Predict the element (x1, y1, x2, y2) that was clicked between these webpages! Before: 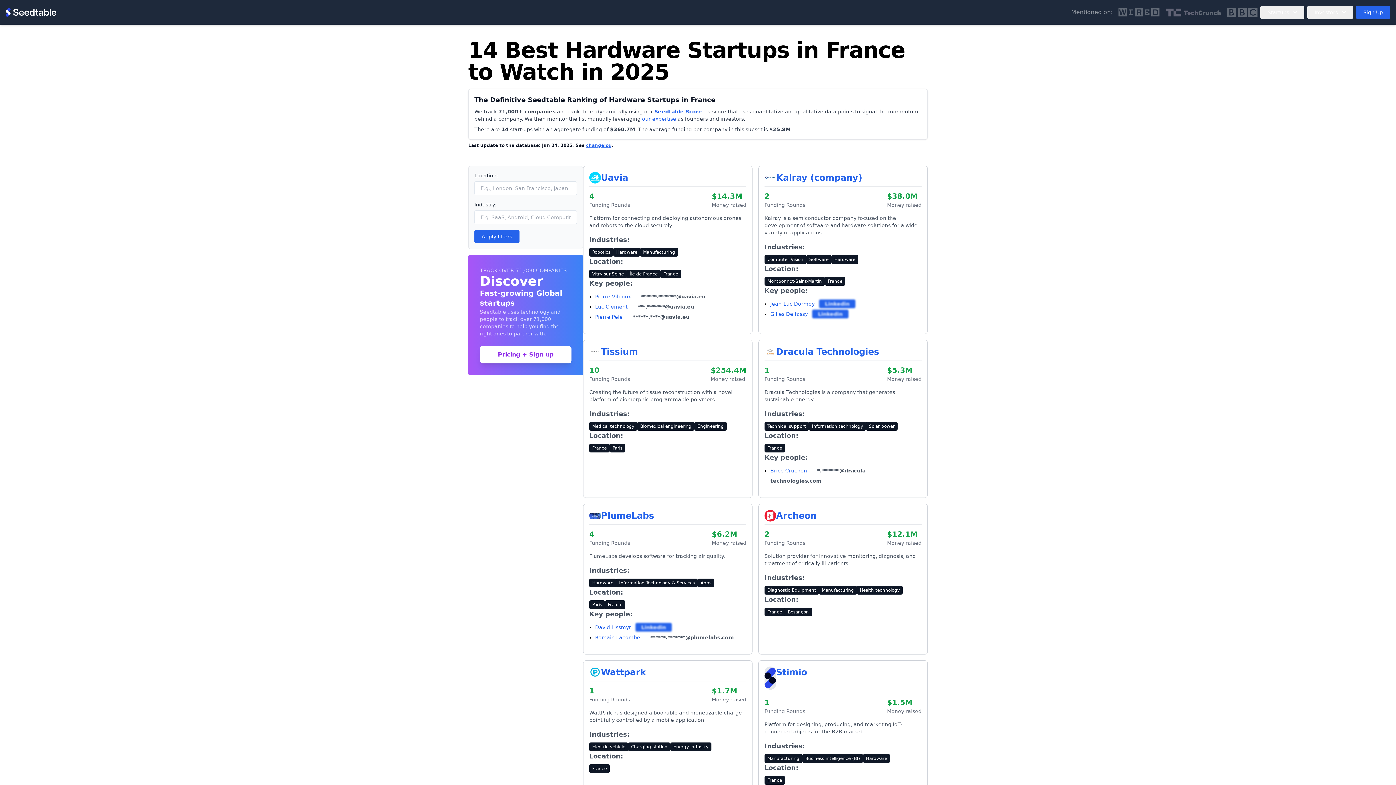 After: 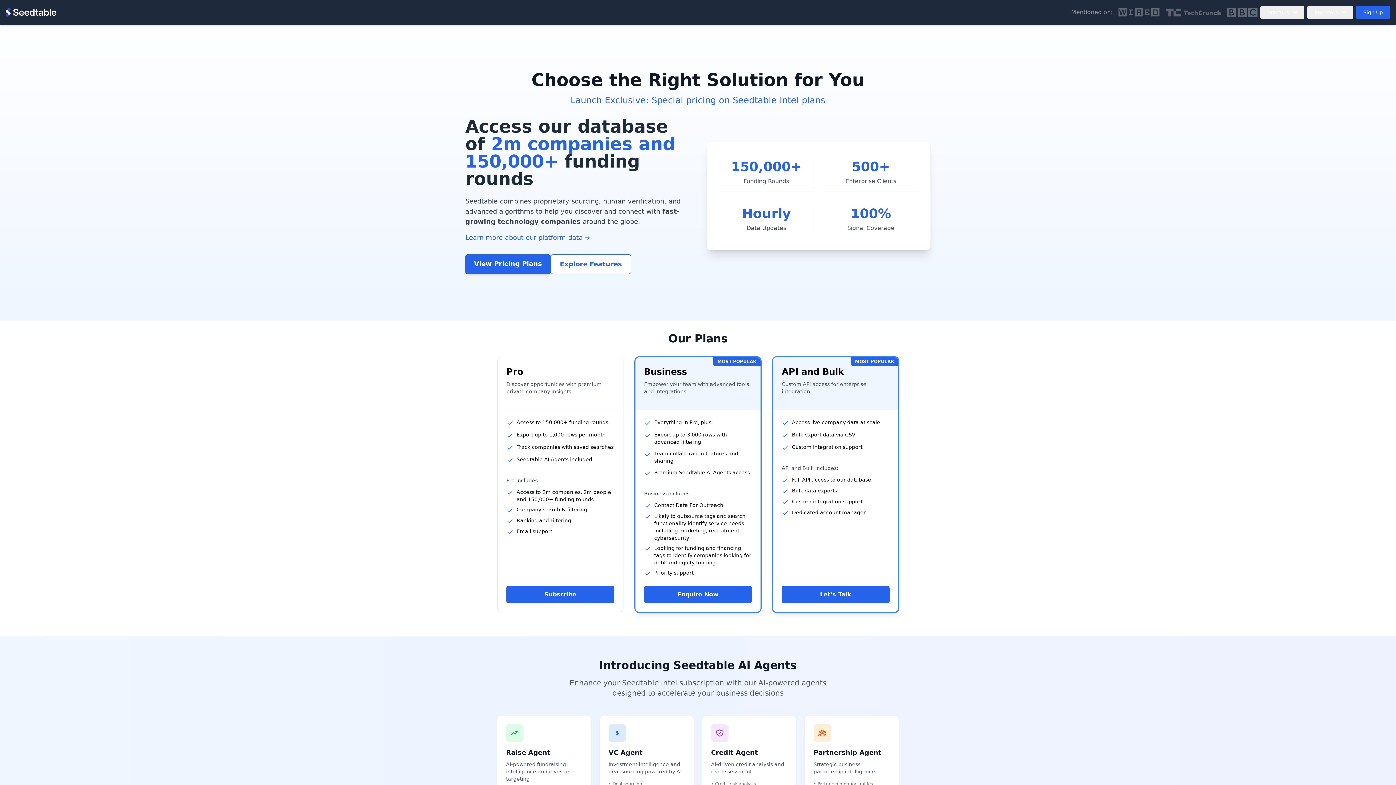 Action: bbox: (480, 346, 571, 363) label: Pricing + Sign up